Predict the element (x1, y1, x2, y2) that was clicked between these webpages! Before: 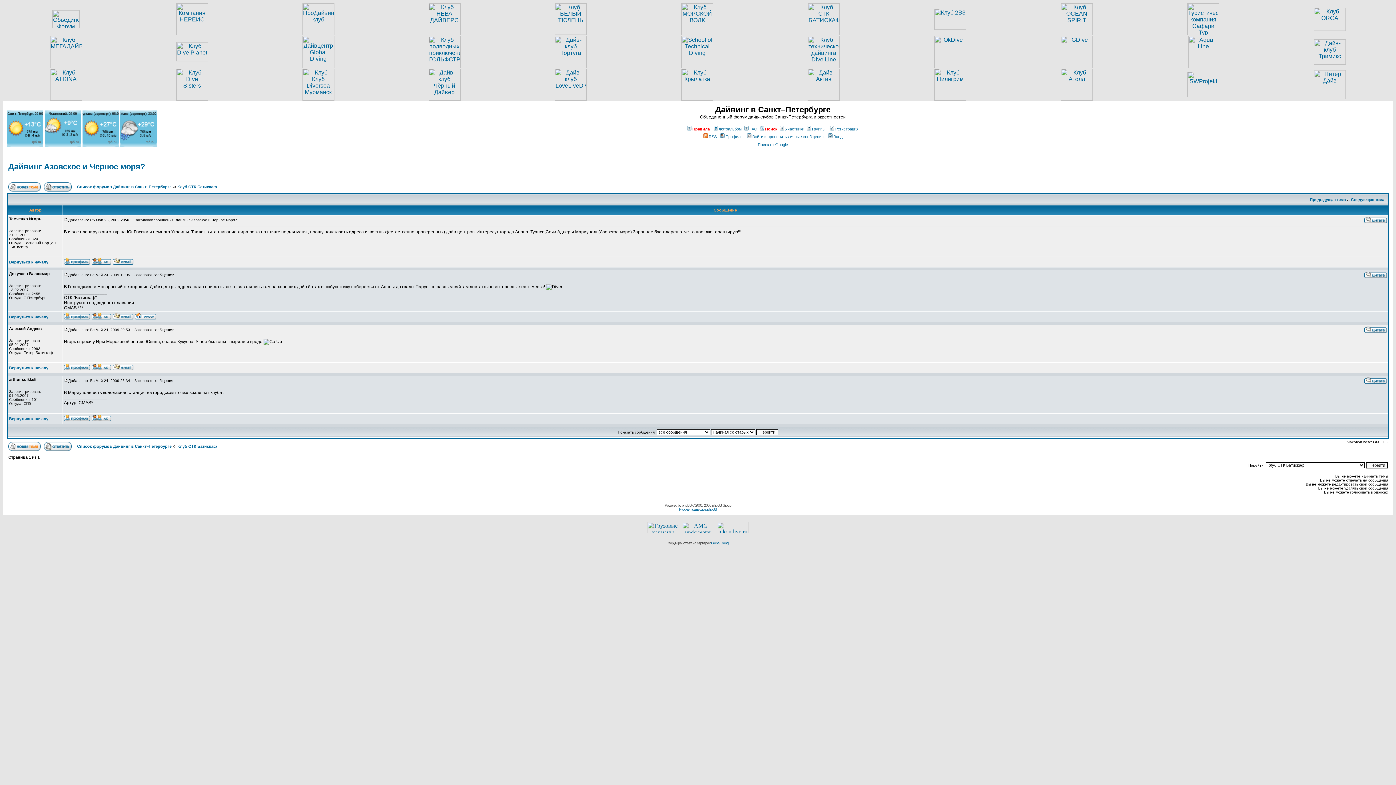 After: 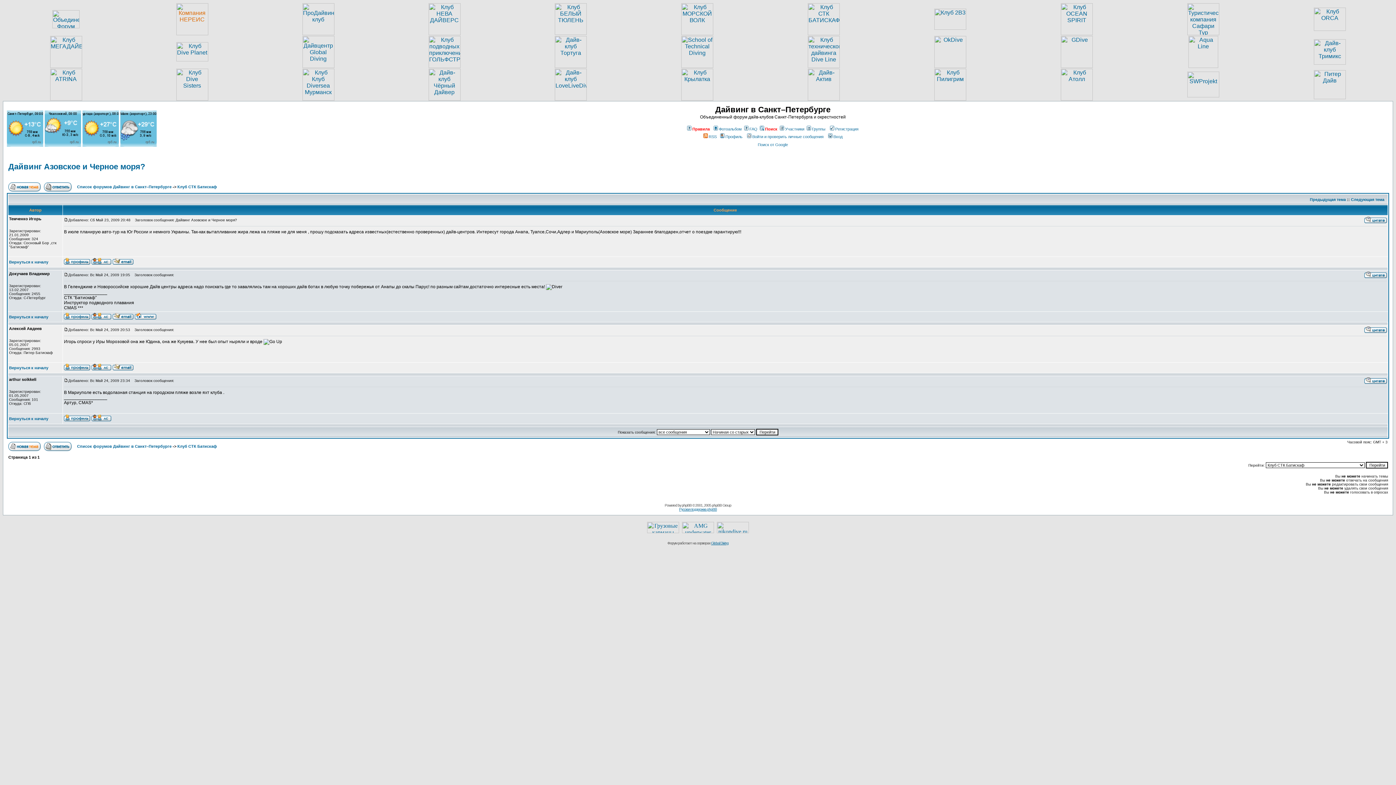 Action: bbox: (176, 30, 208, 36)